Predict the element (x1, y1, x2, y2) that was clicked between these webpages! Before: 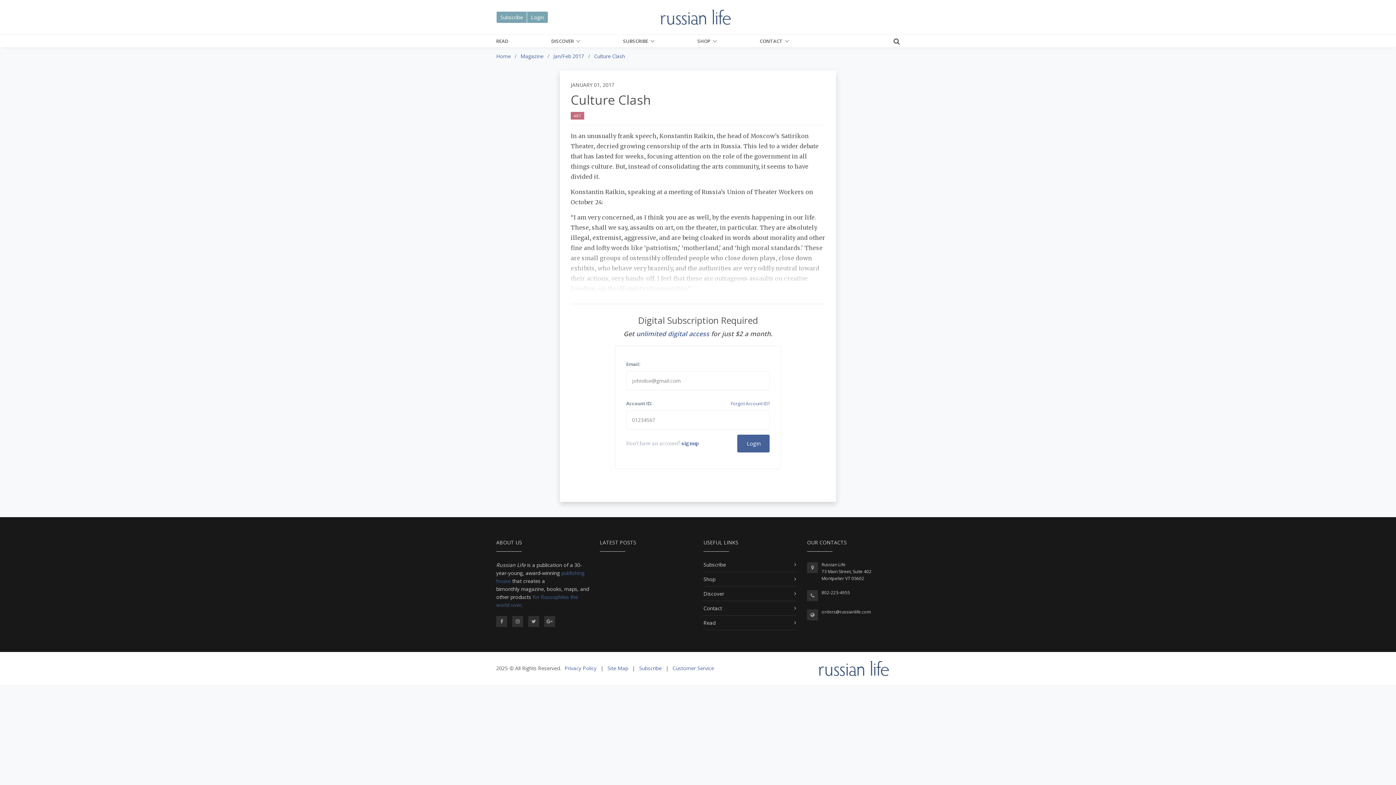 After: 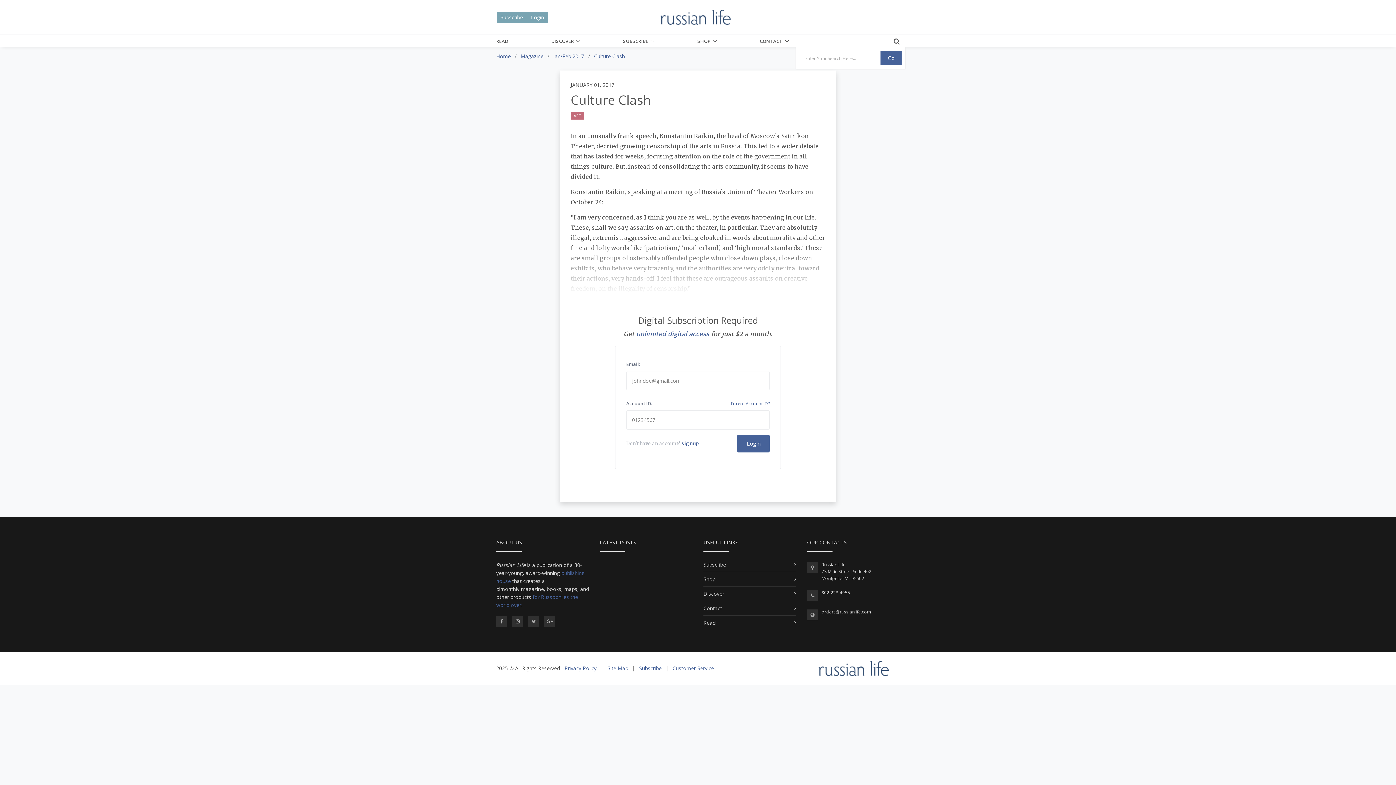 Action: bbox: (893, 36, 900, 45)